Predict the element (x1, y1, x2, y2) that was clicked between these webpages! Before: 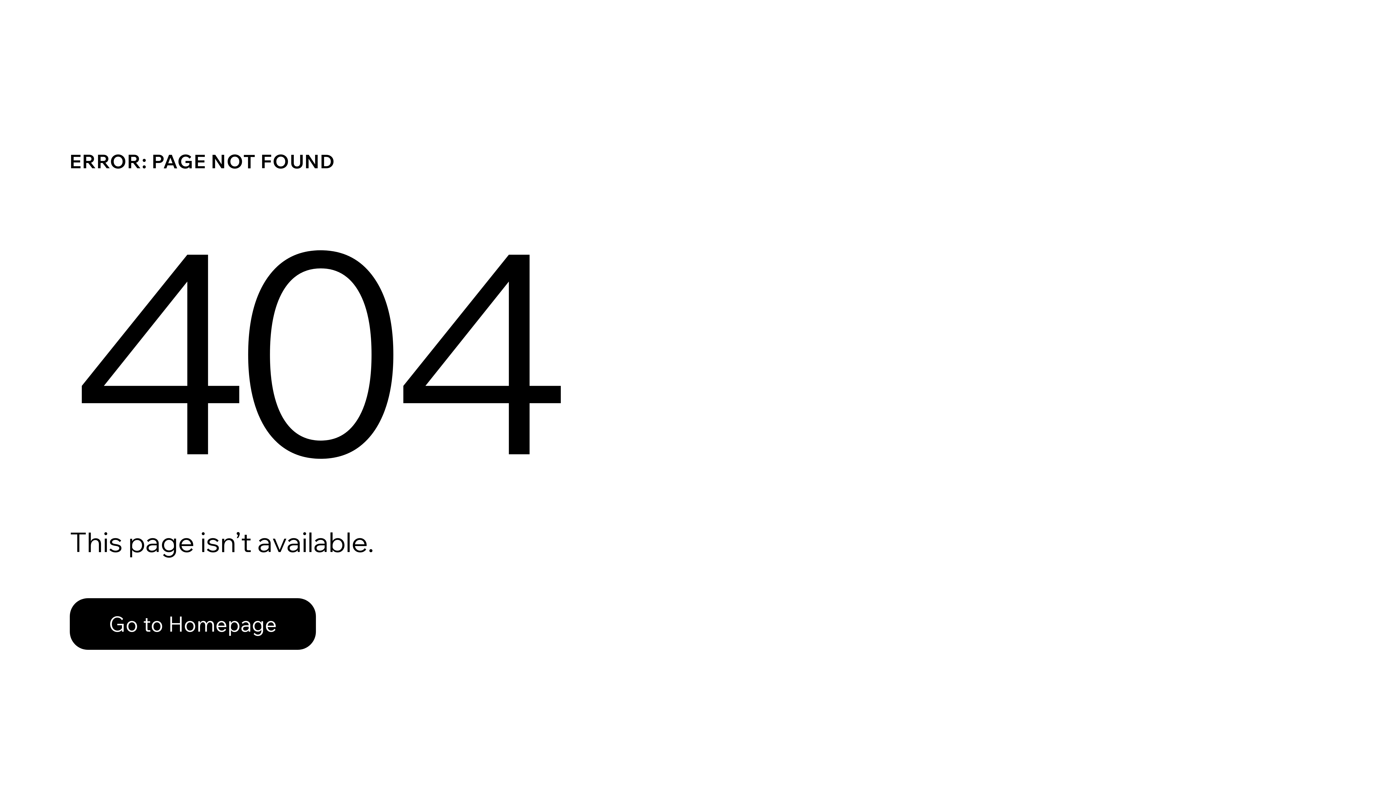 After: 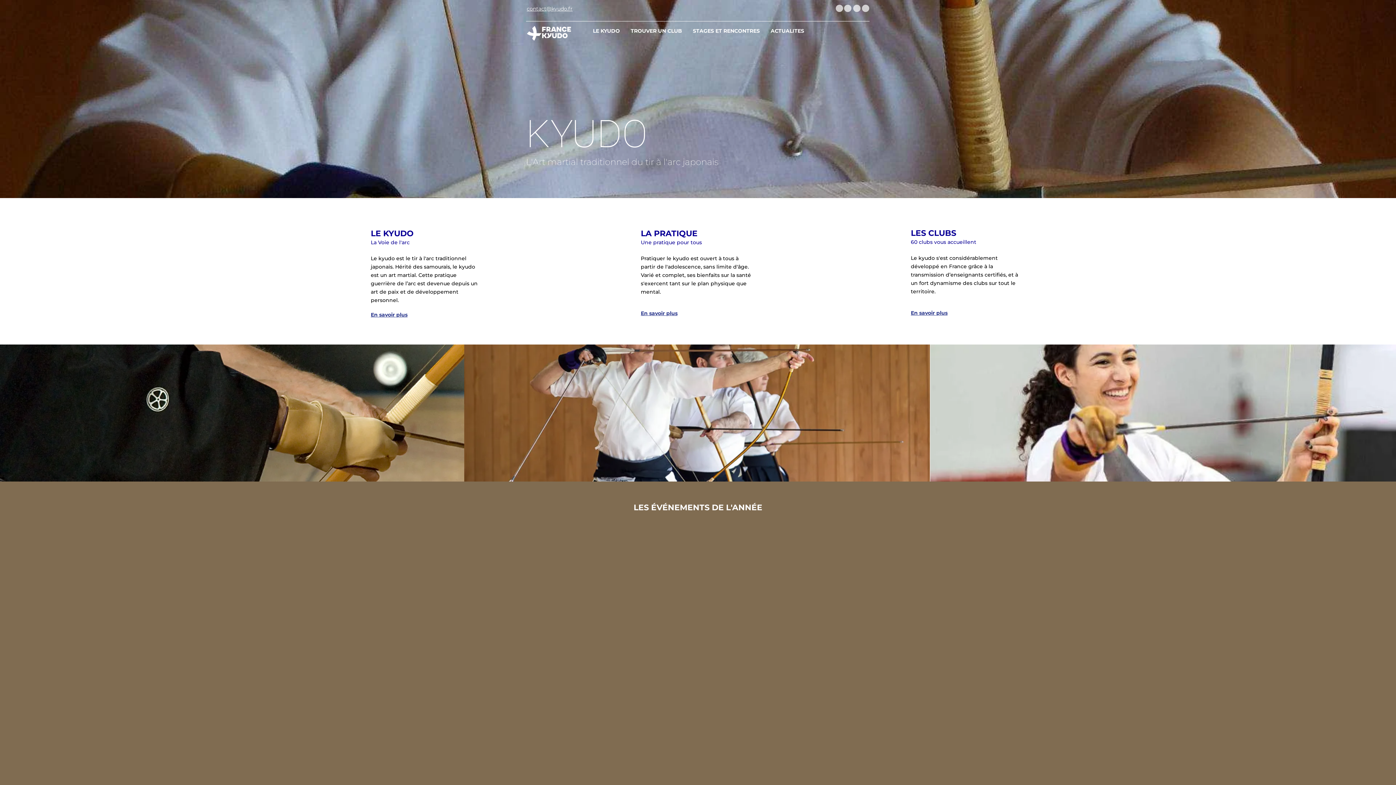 Action: bbox: (69, 598, 316, 650) label: Go to Homepage